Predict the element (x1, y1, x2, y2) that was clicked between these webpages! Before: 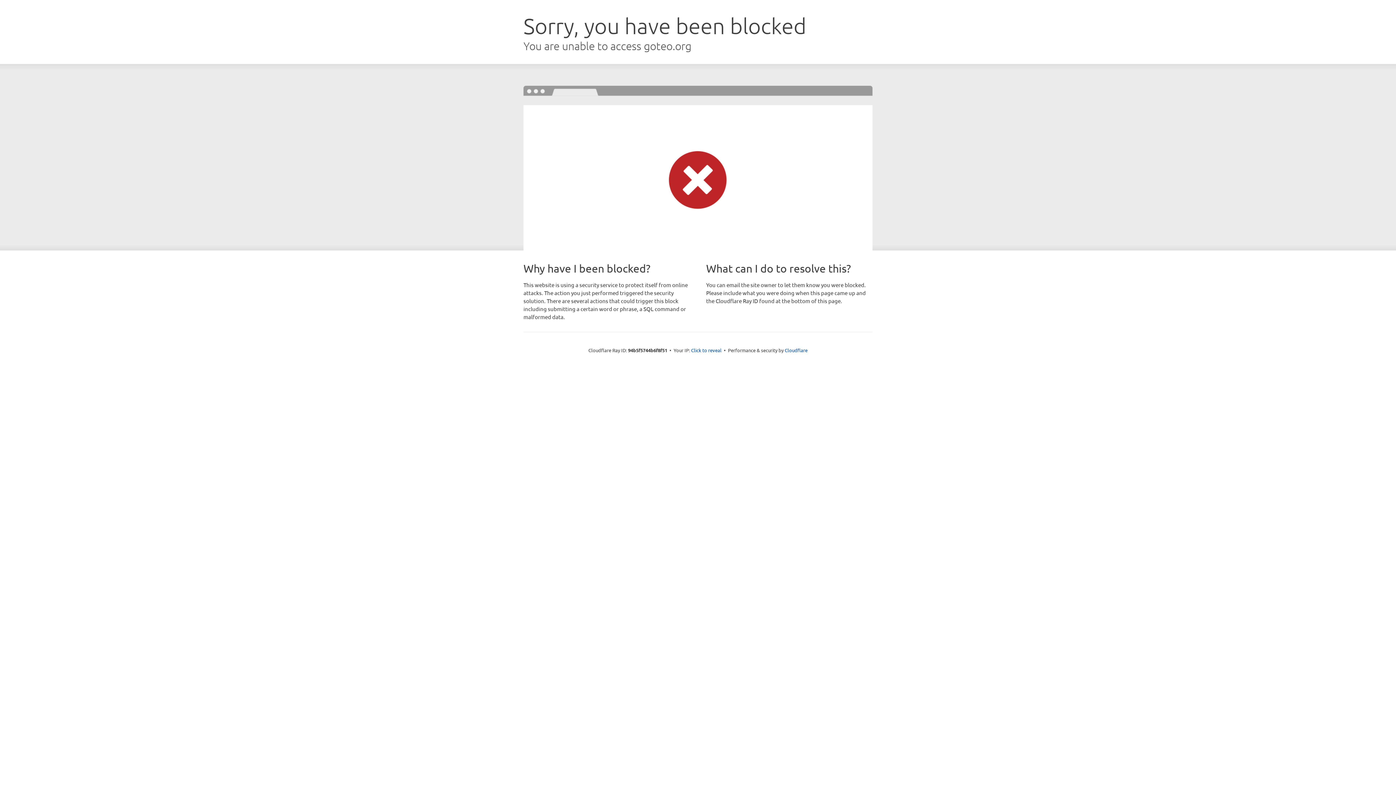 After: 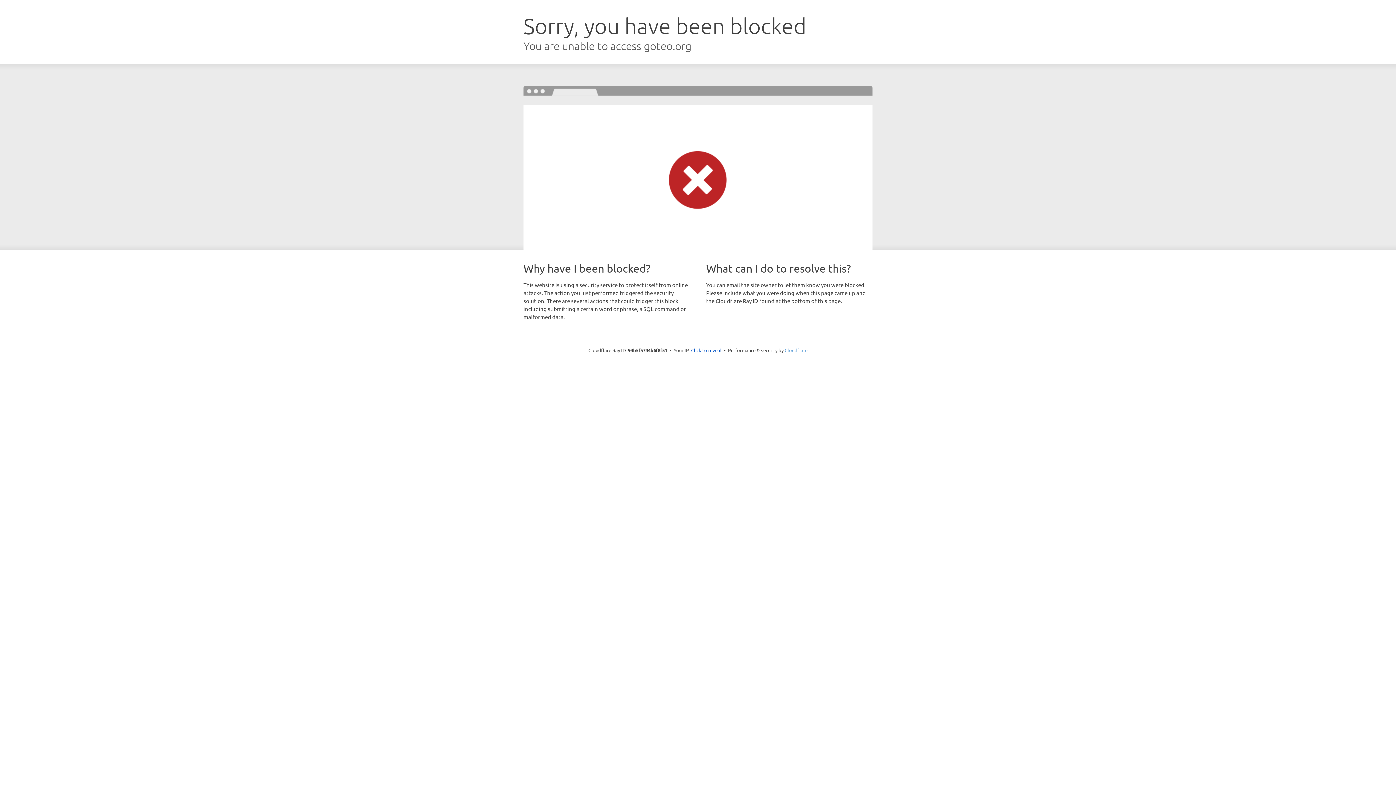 Action: label: Cloudflare bbox: (784, 347, 807, 353)